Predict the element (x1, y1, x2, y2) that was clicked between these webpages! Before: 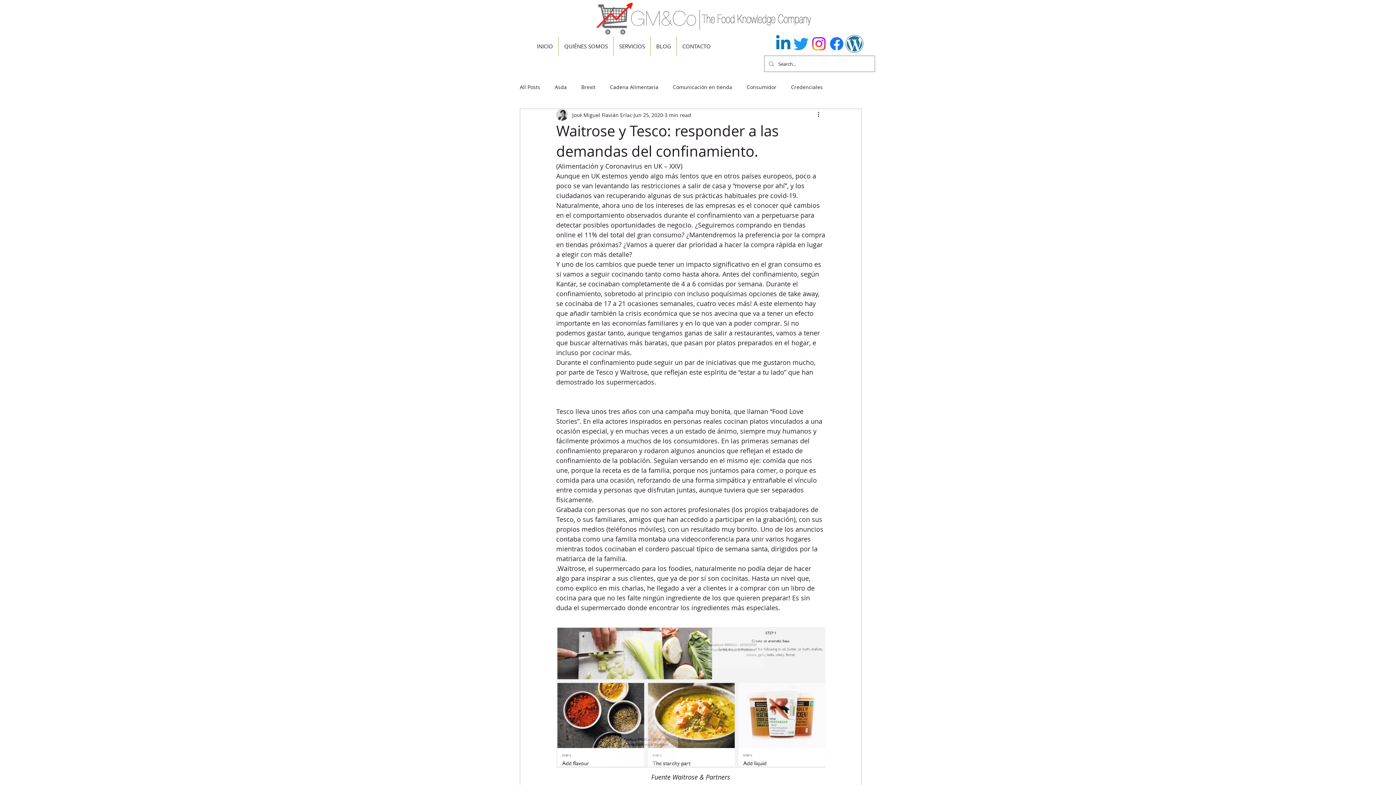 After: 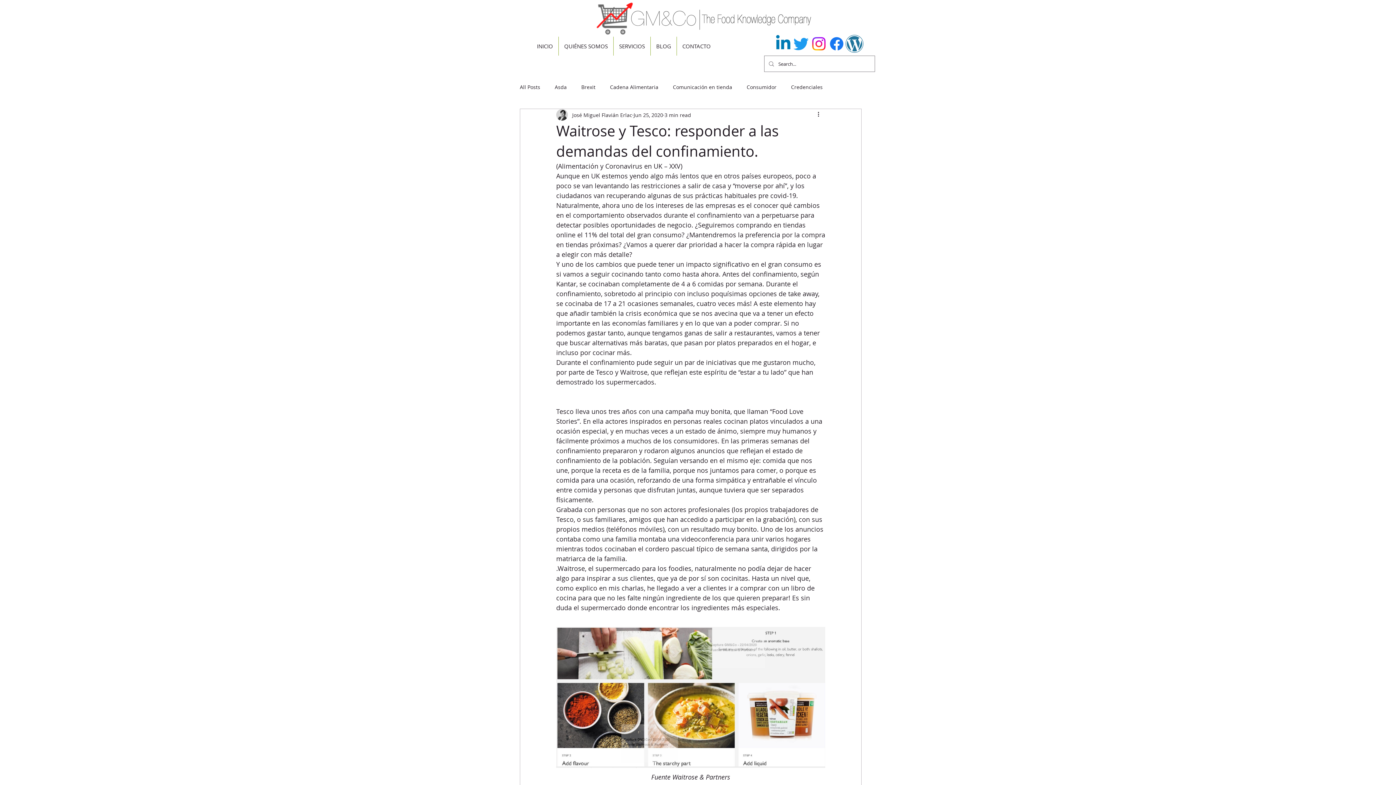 Action: bbox: (828, 34, 845, 52) label: Facebook   